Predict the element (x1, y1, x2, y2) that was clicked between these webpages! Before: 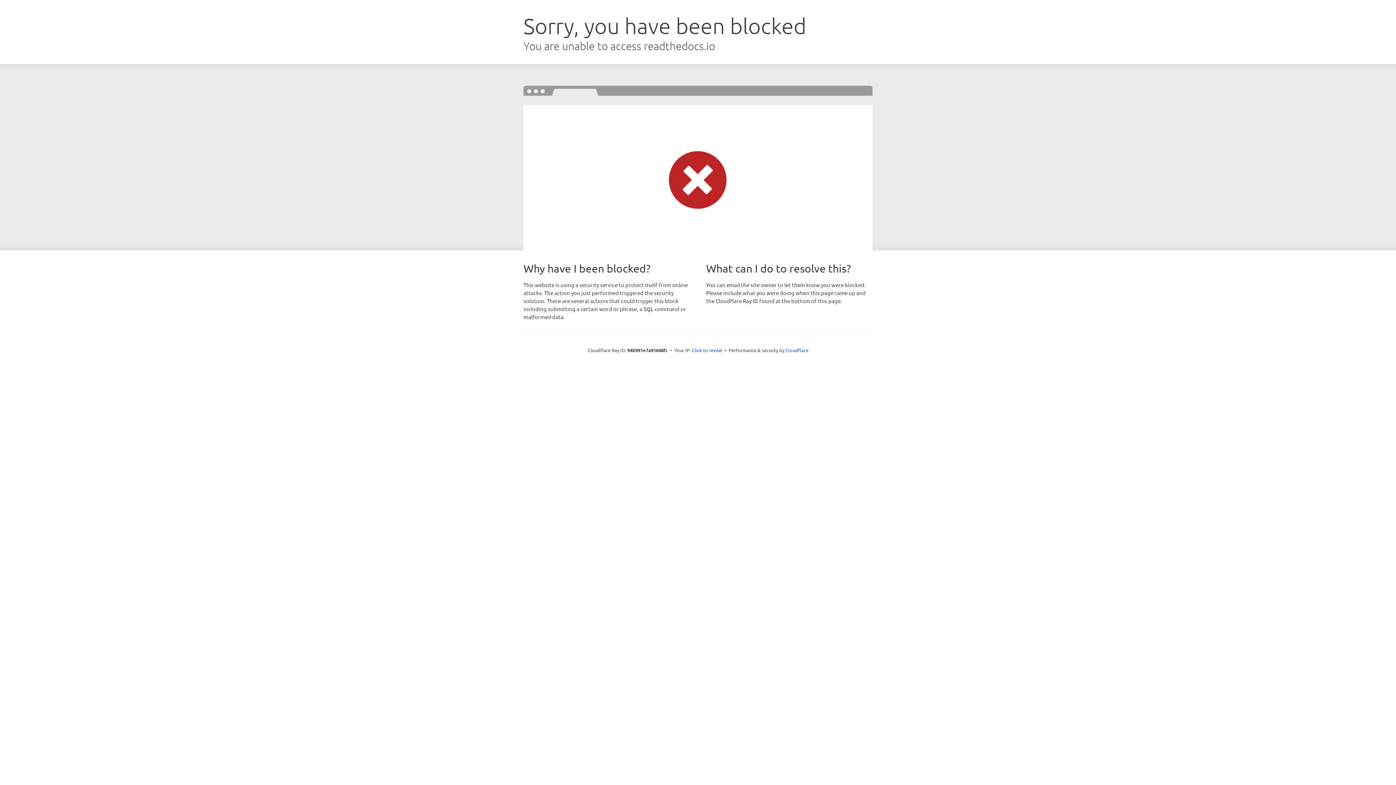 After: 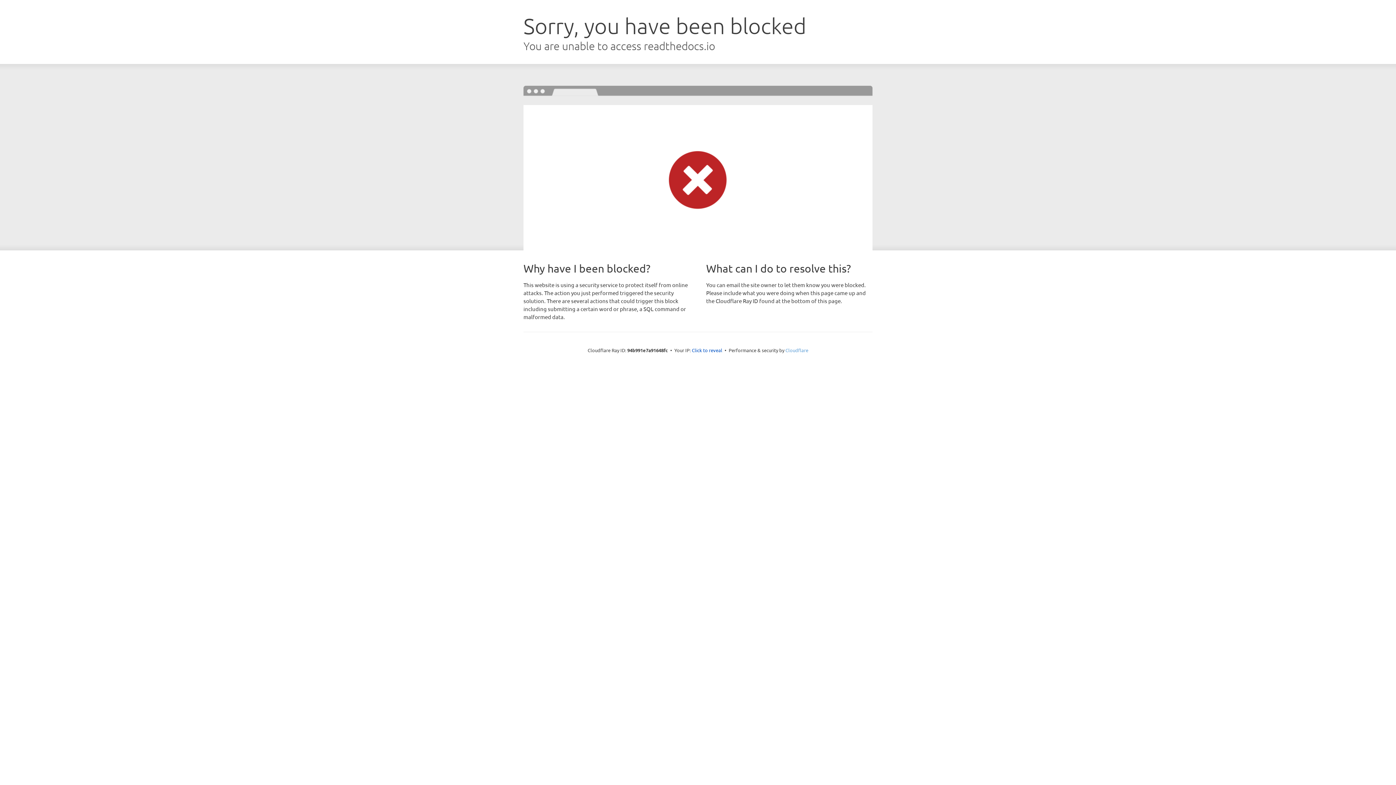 Action: label: Cloudflare bbox: (785, 347, 808, 353)